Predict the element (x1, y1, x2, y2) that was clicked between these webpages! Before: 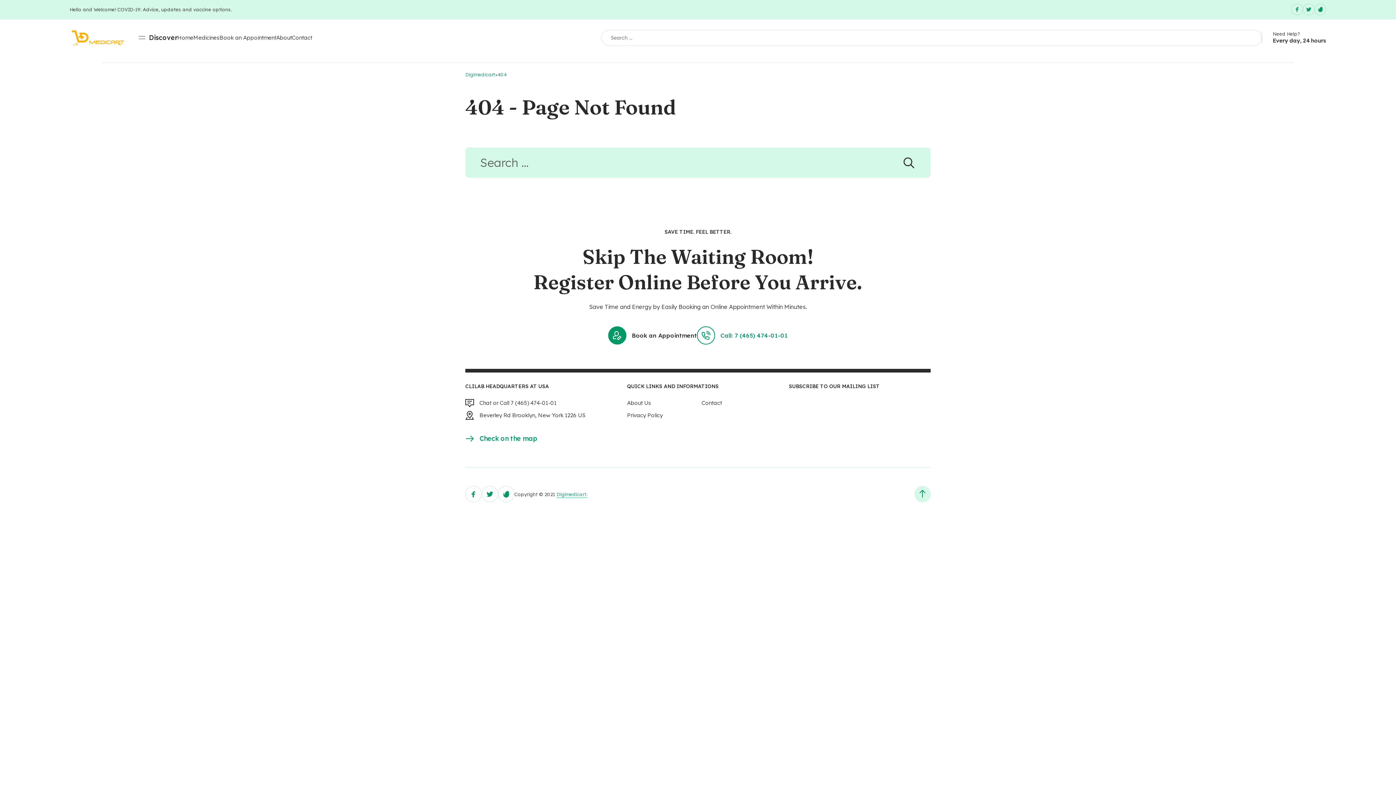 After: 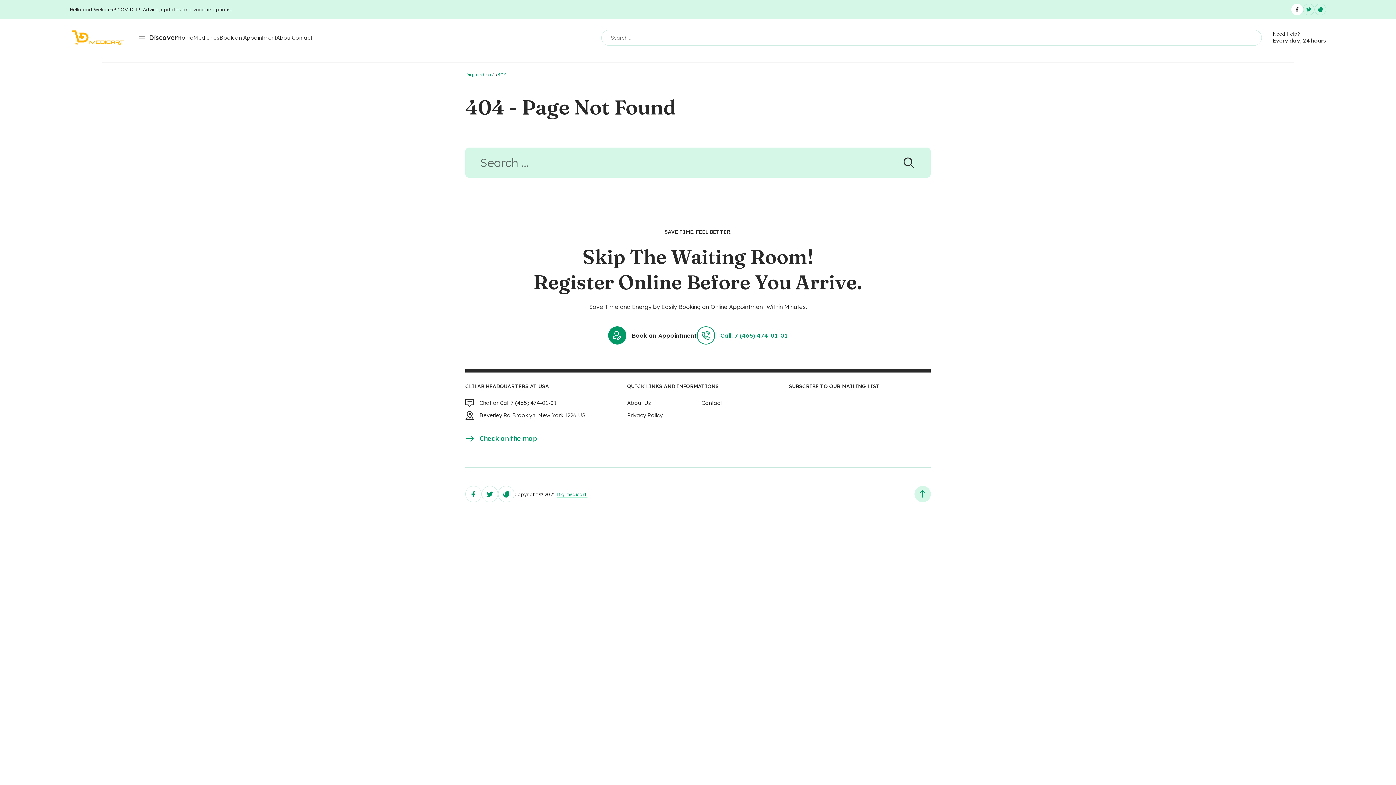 Action: bbox: (1291, 3, 1303, 15)